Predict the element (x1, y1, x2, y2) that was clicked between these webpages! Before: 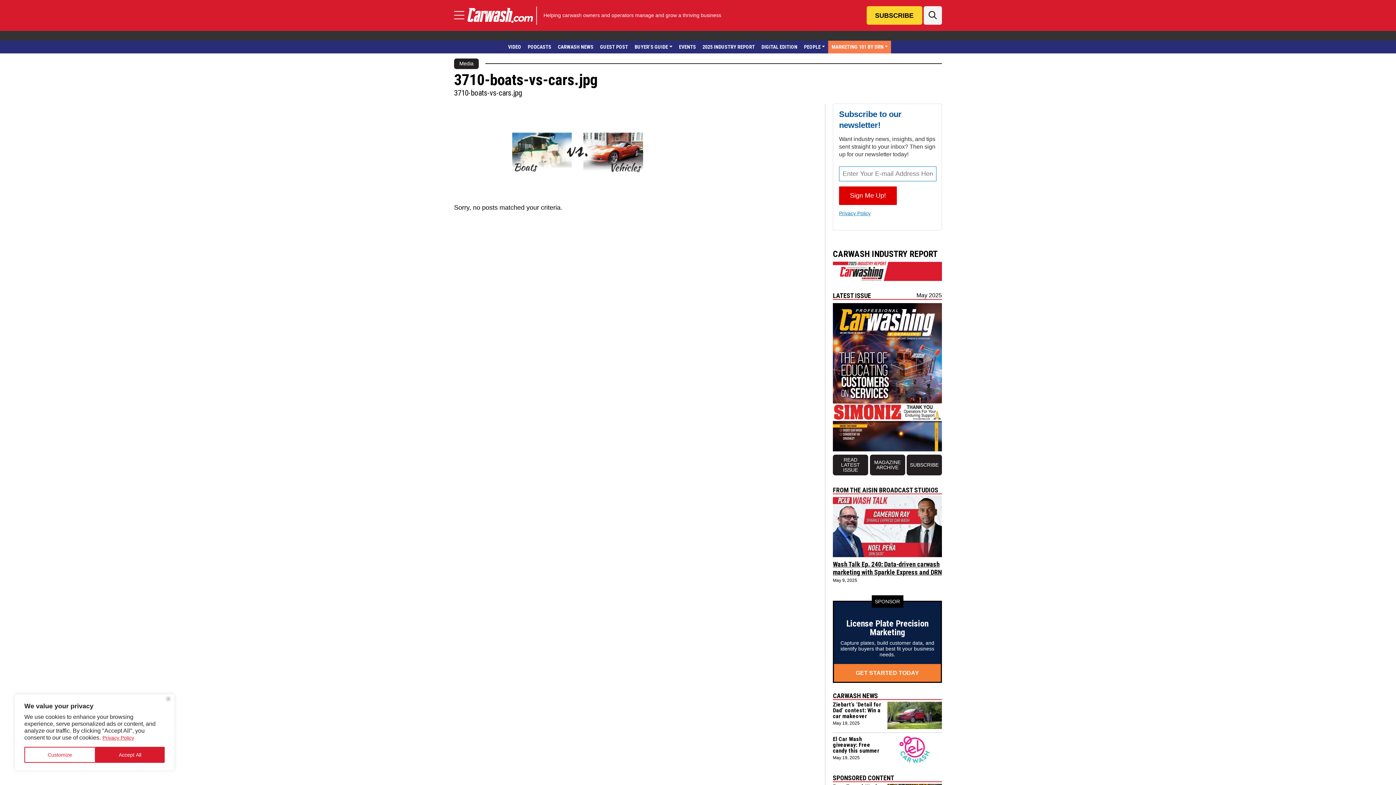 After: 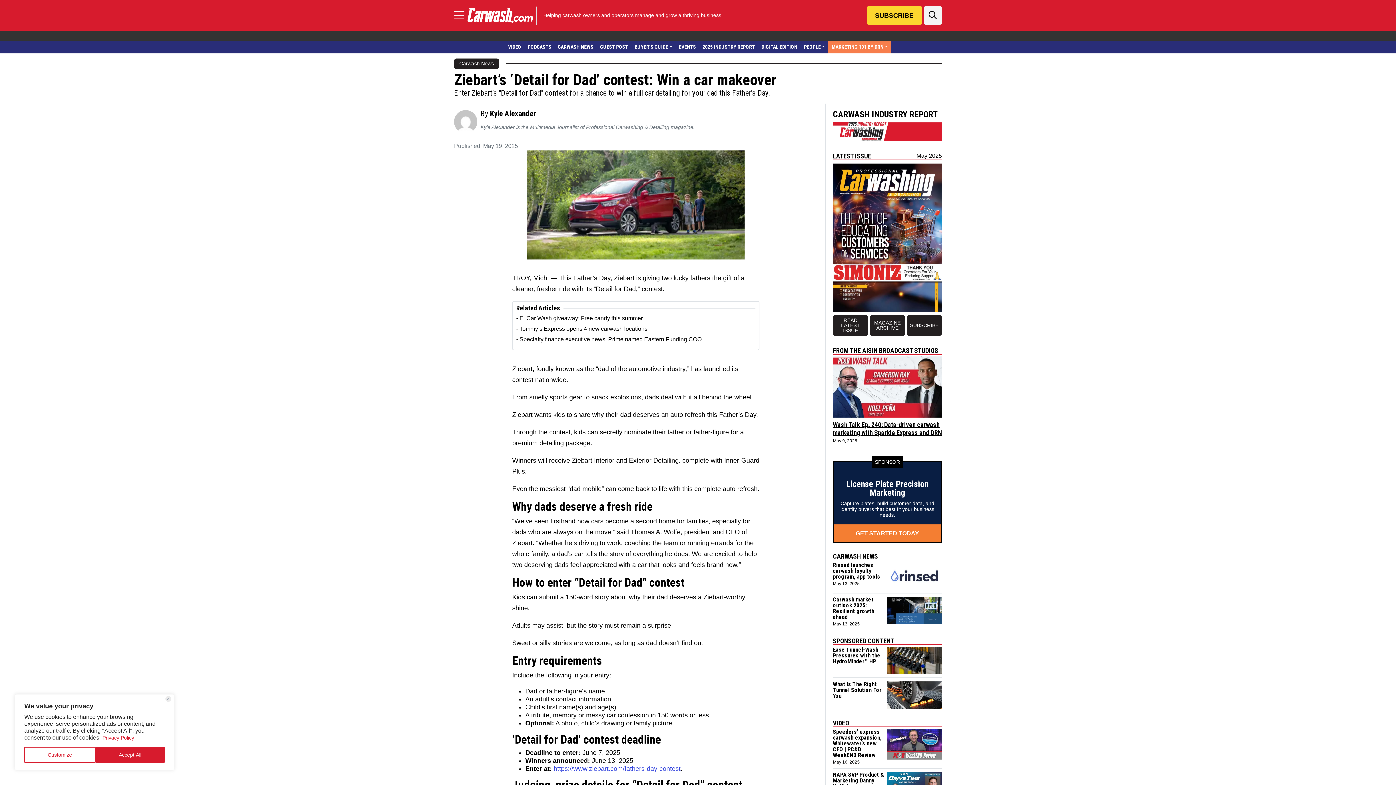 Action: bbox: (833, 701, 881, 719) label: Read more about Ziebart’s ‘Detail for Dad’ contest: Win a car makeover